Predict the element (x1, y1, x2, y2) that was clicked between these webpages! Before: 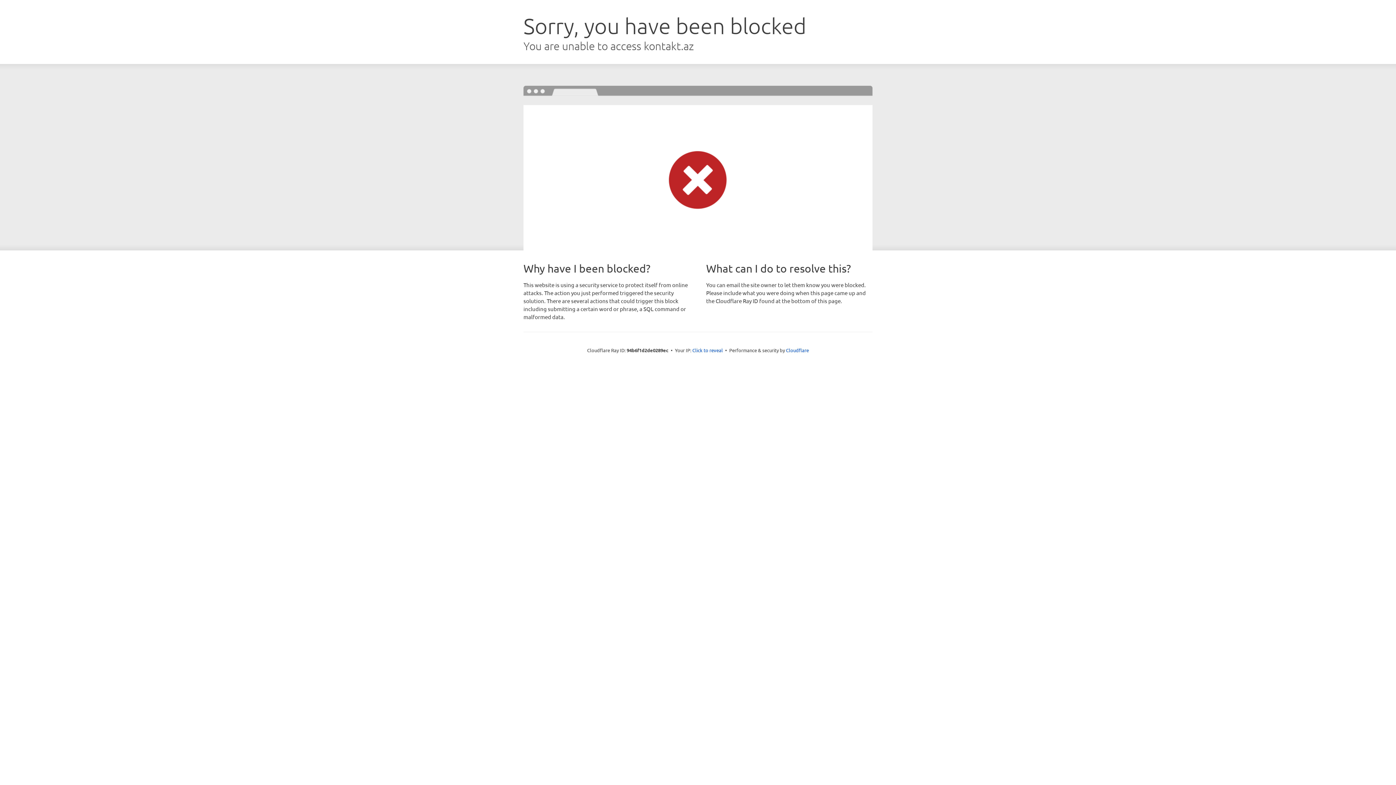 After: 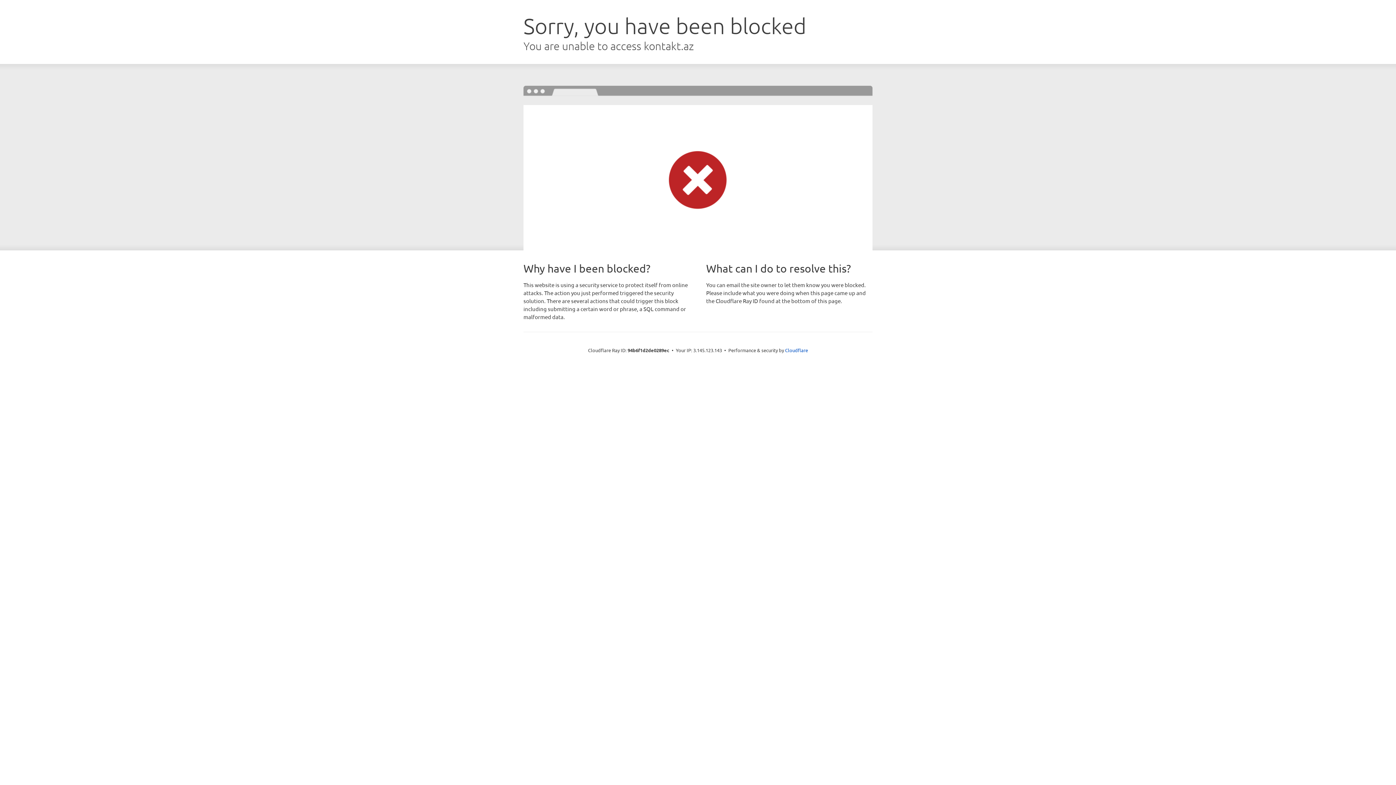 Action: bbox: (692, 346, 723, 353) label: Click to reveal